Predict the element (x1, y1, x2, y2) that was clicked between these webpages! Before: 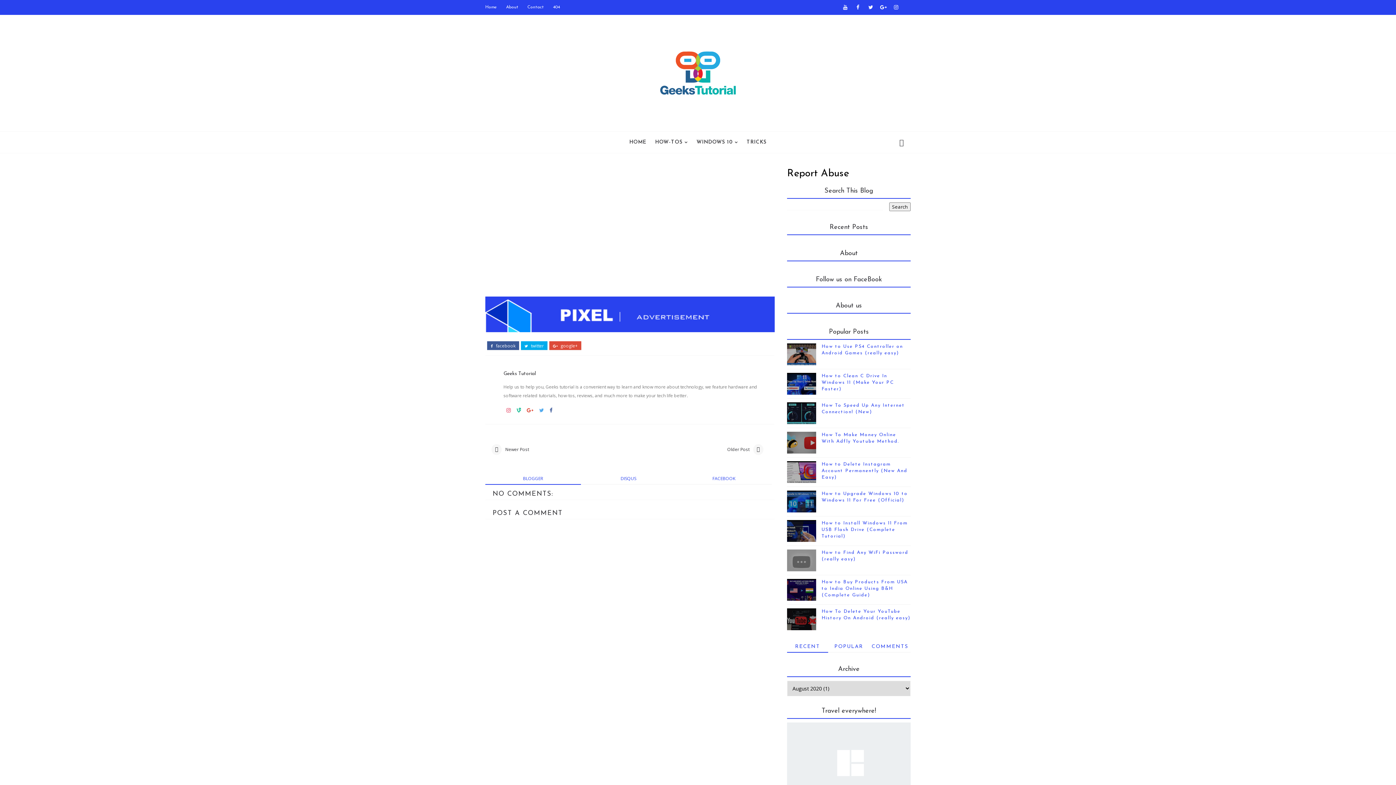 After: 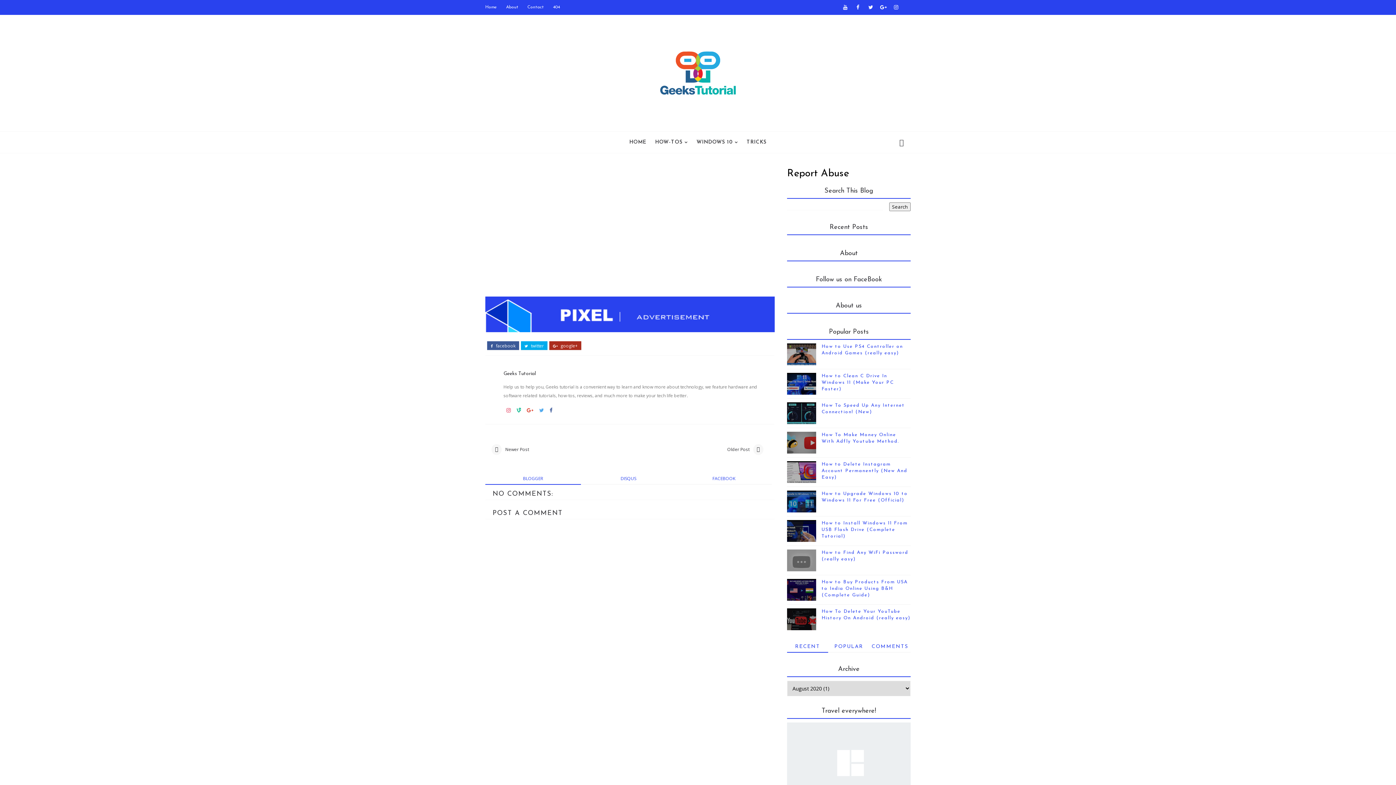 Action: label:  google+ bbox: (553, 343, 577, 348)